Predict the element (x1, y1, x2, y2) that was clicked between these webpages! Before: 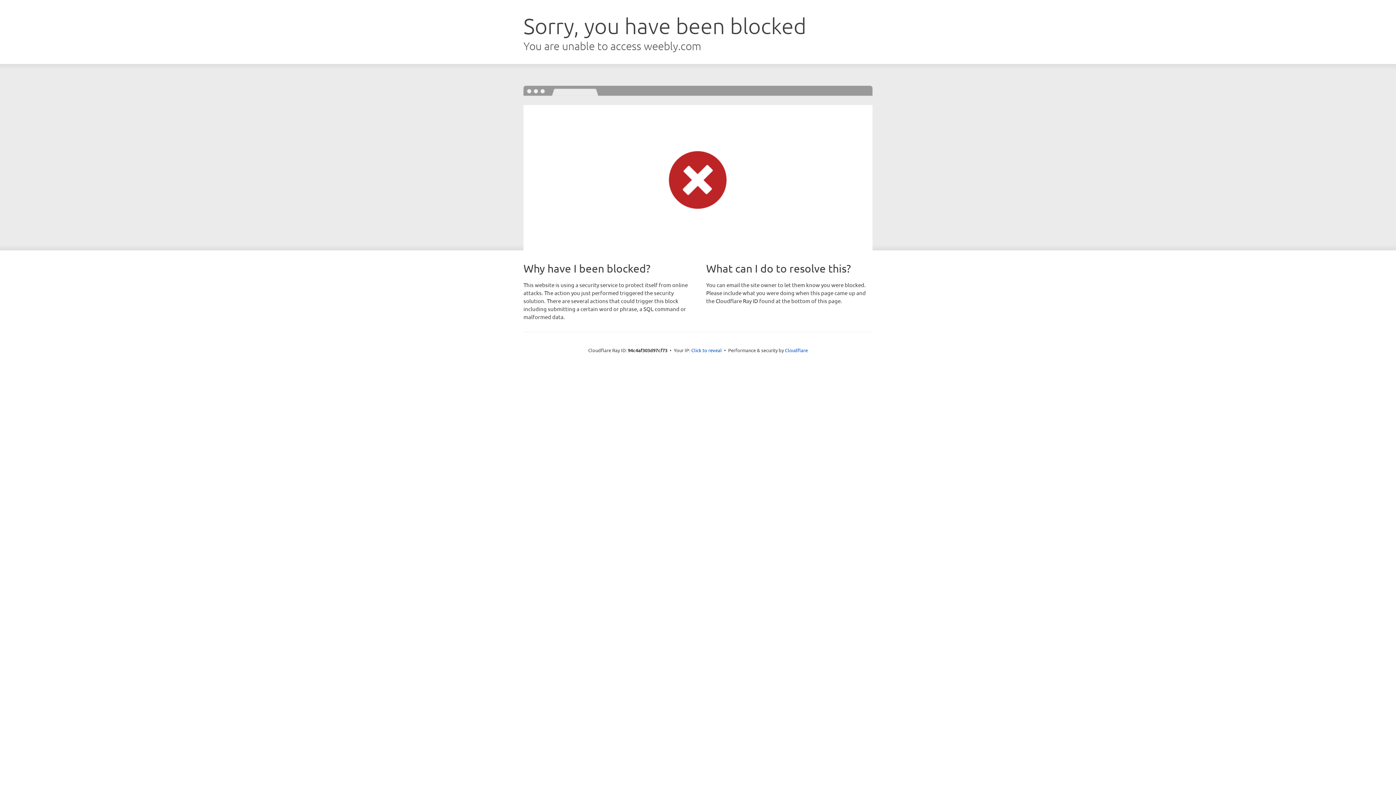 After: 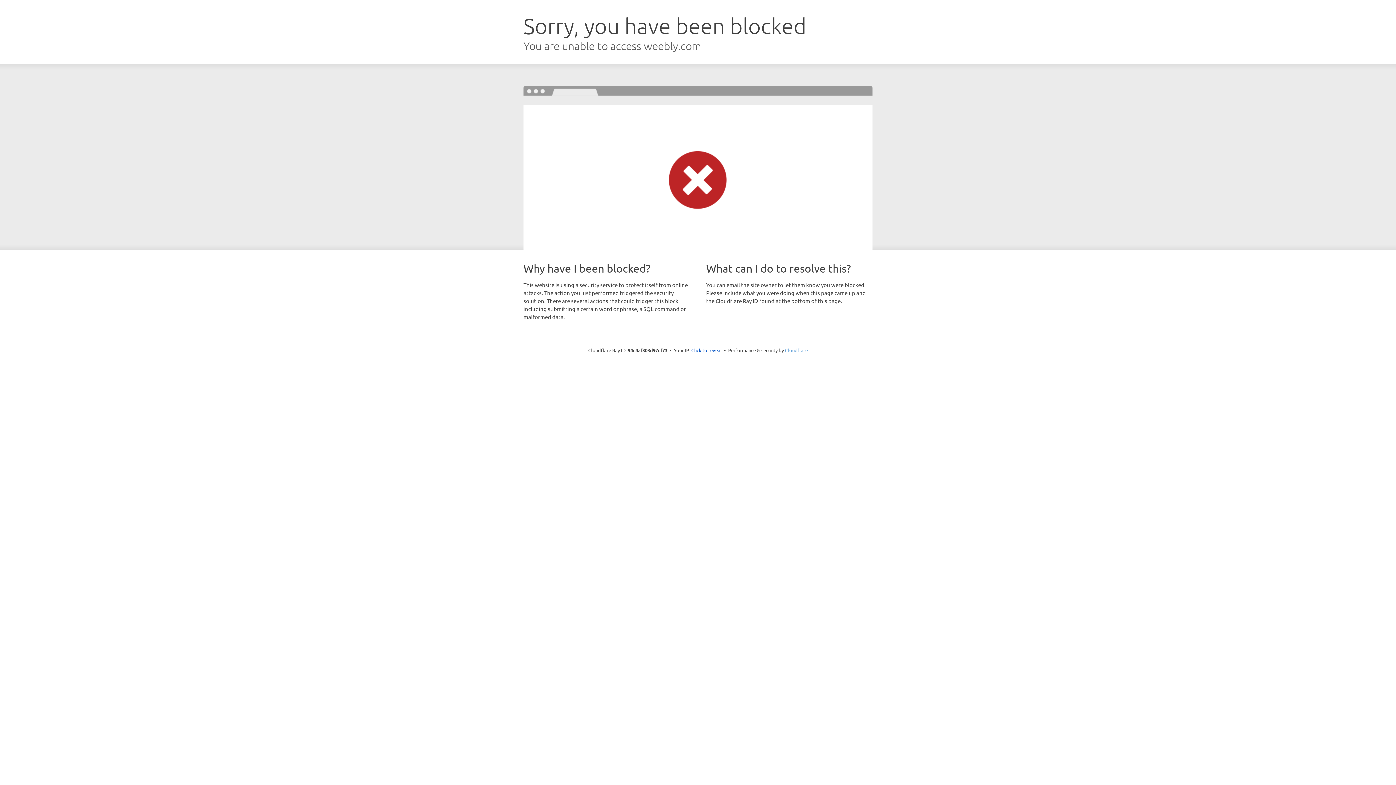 Action: bbox: (785, 347, 808, 353) label: Cloudflare